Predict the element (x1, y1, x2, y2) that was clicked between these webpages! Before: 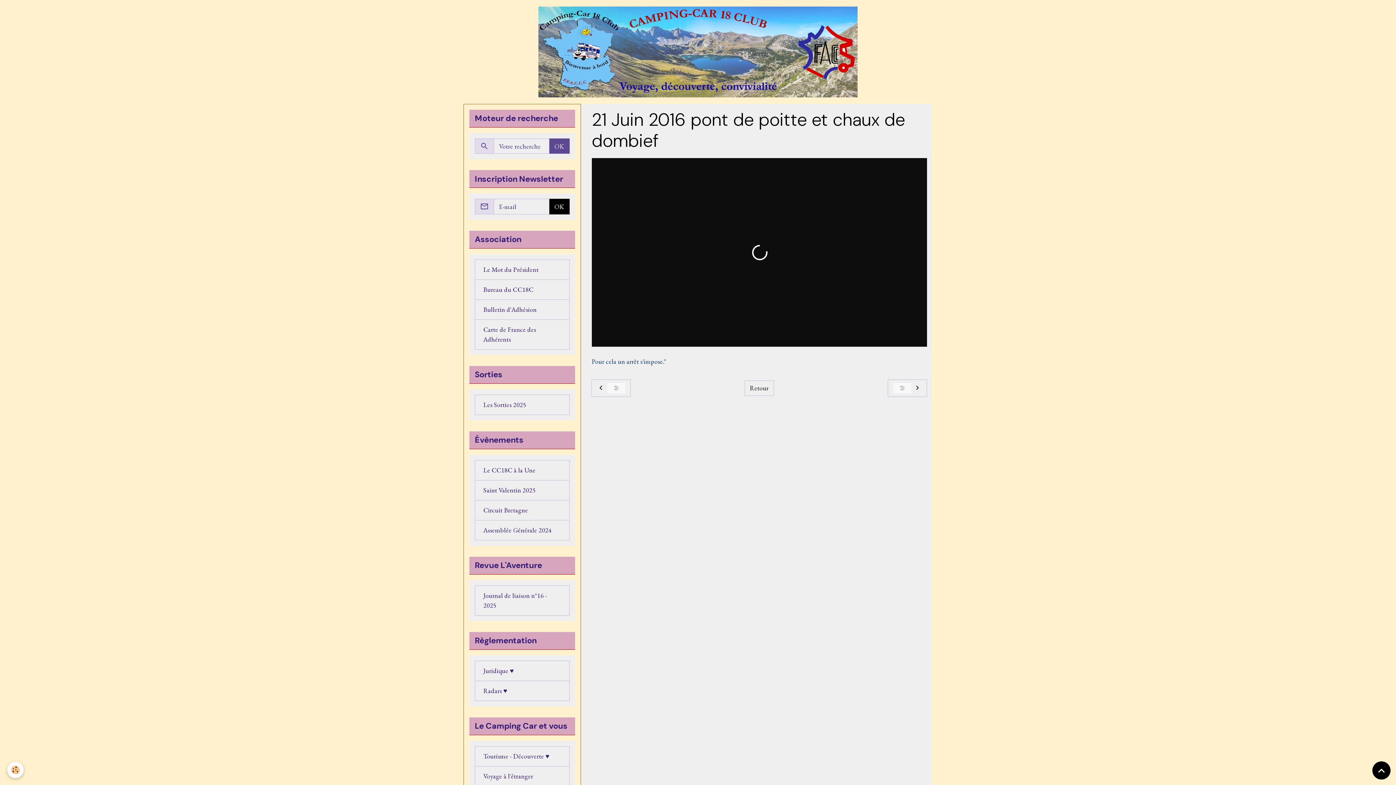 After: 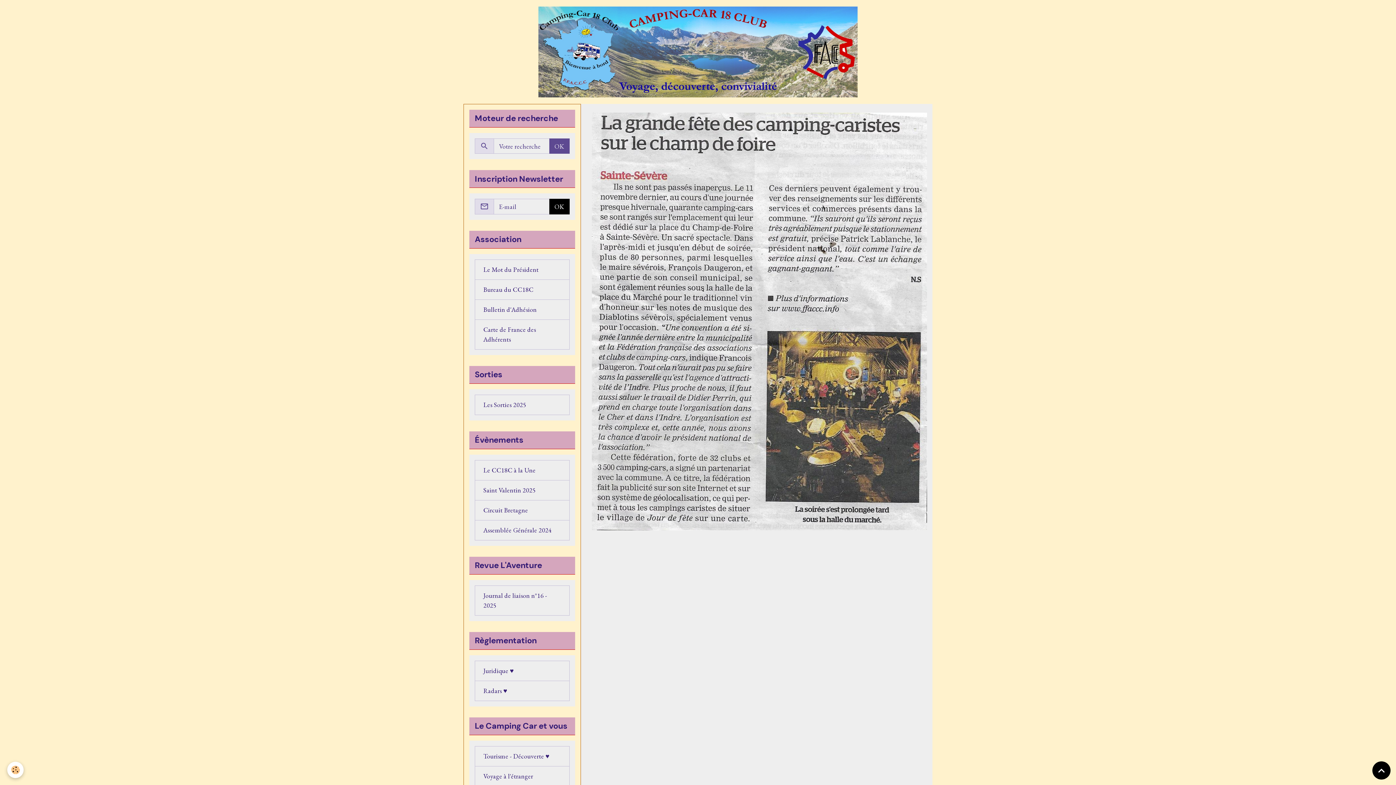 Action: bbox: (474, 460, 569, 480) label: Le CC18C à la Une